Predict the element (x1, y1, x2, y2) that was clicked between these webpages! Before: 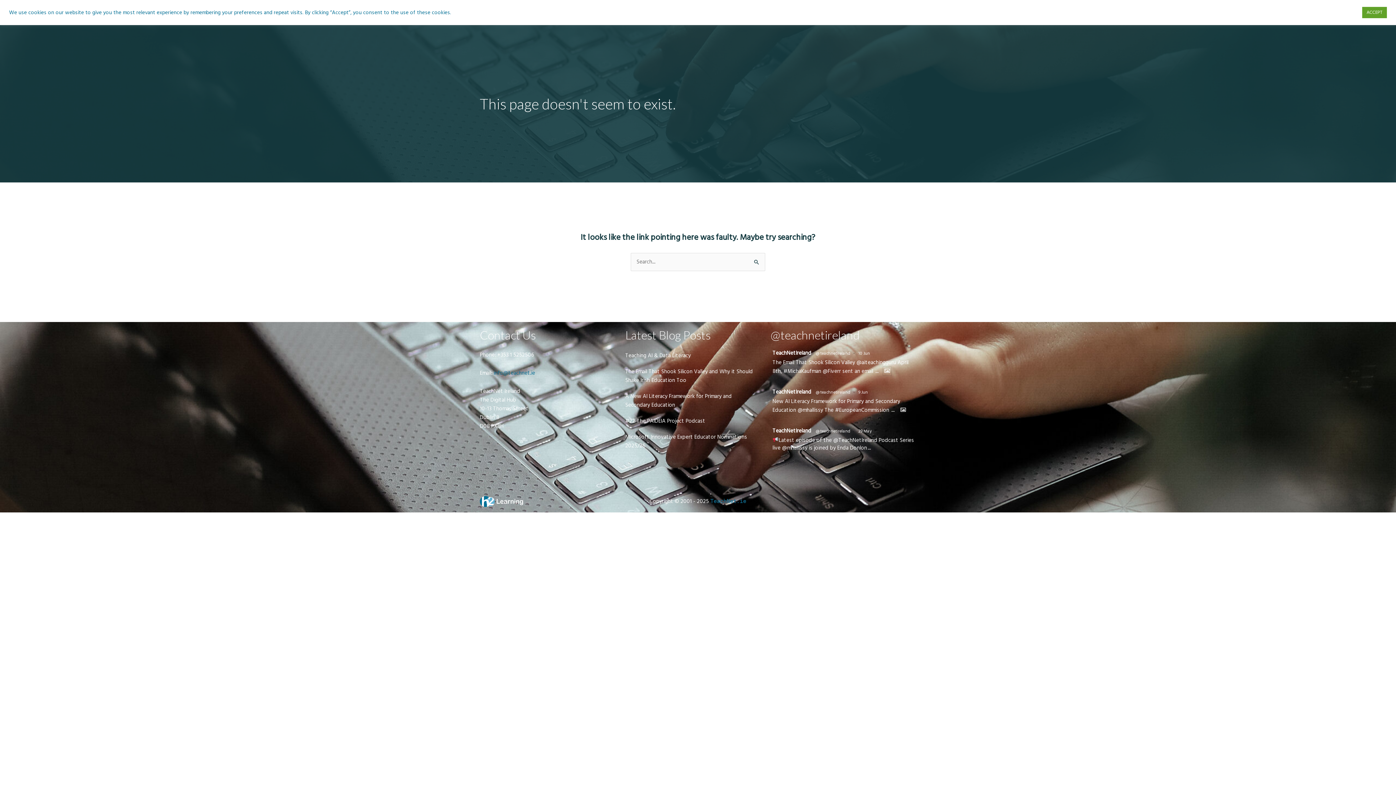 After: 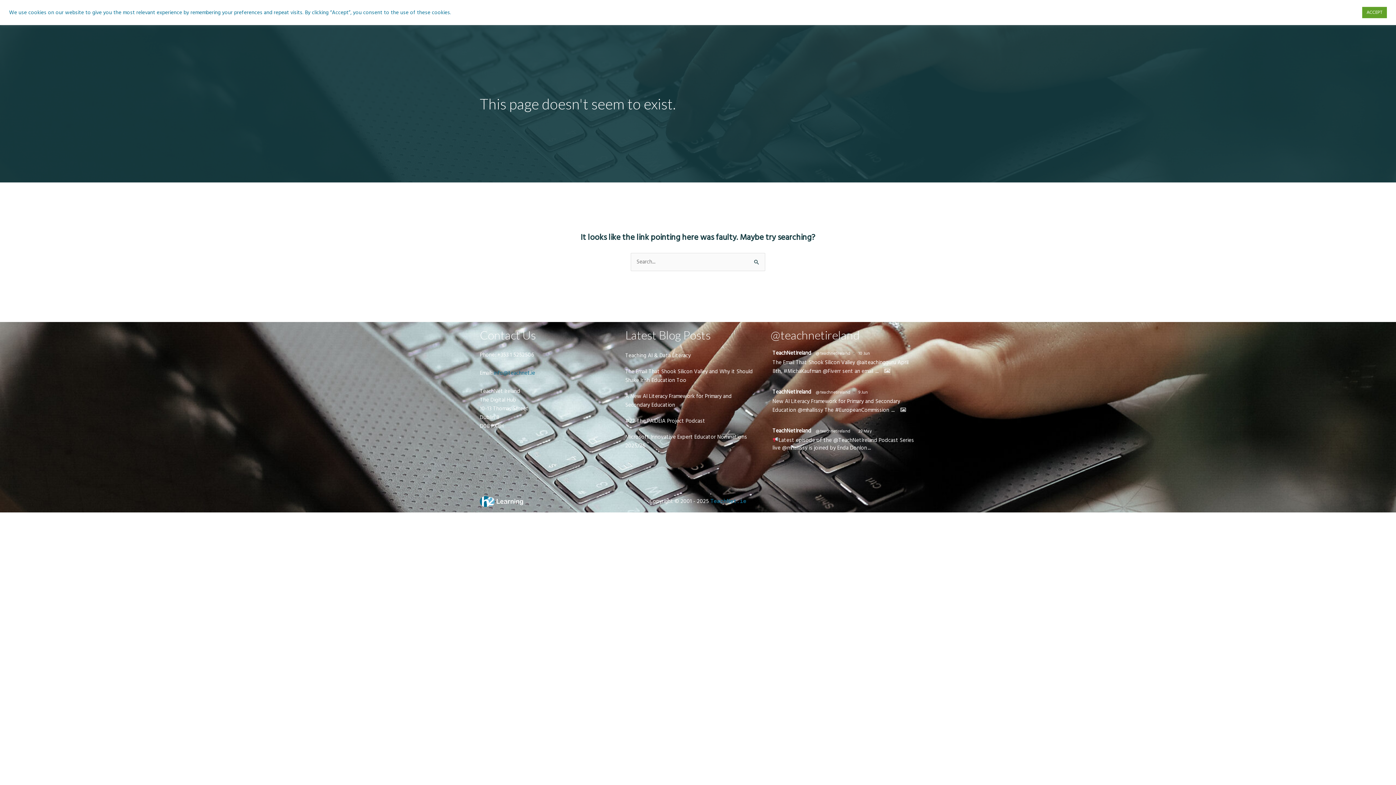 Action: label: 10 Jun bbox: (858, 350, 870, 356)